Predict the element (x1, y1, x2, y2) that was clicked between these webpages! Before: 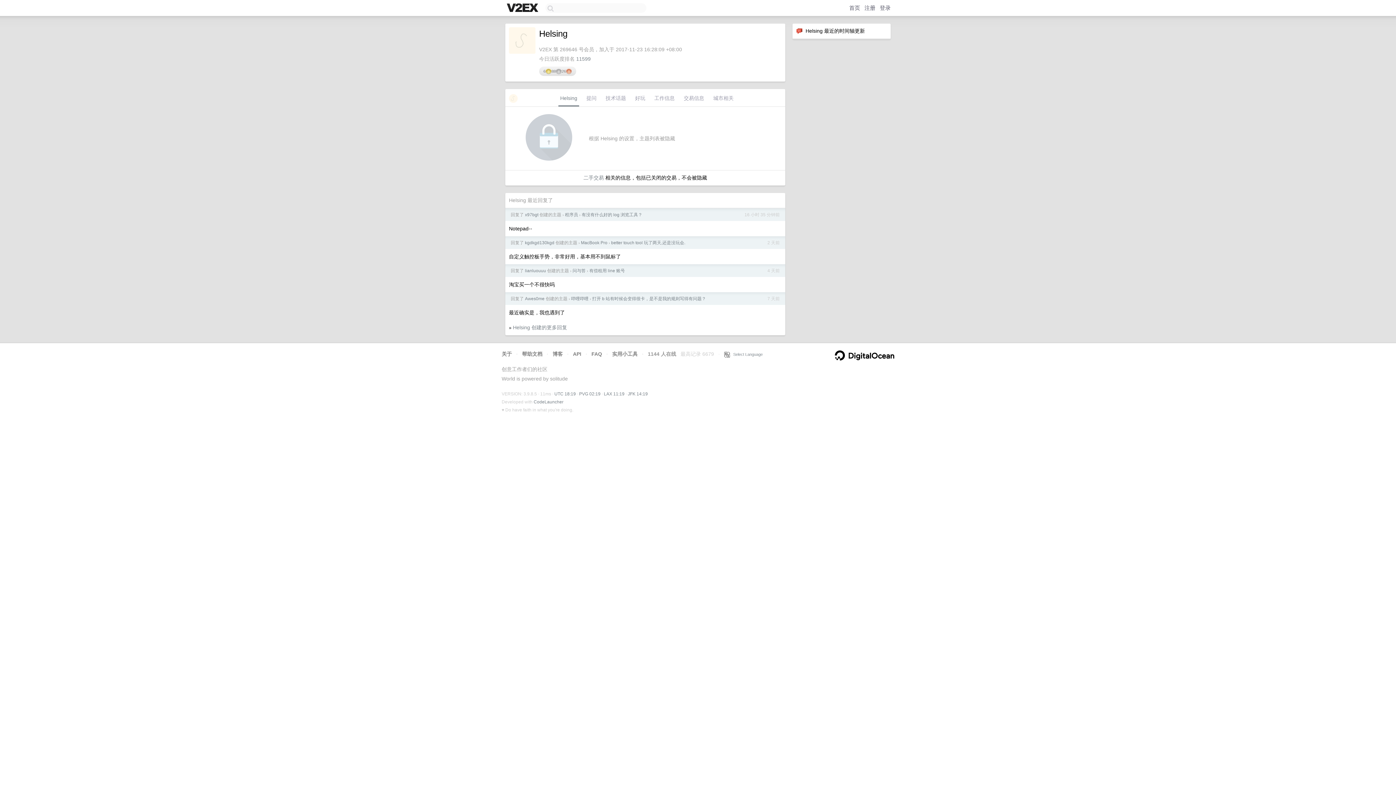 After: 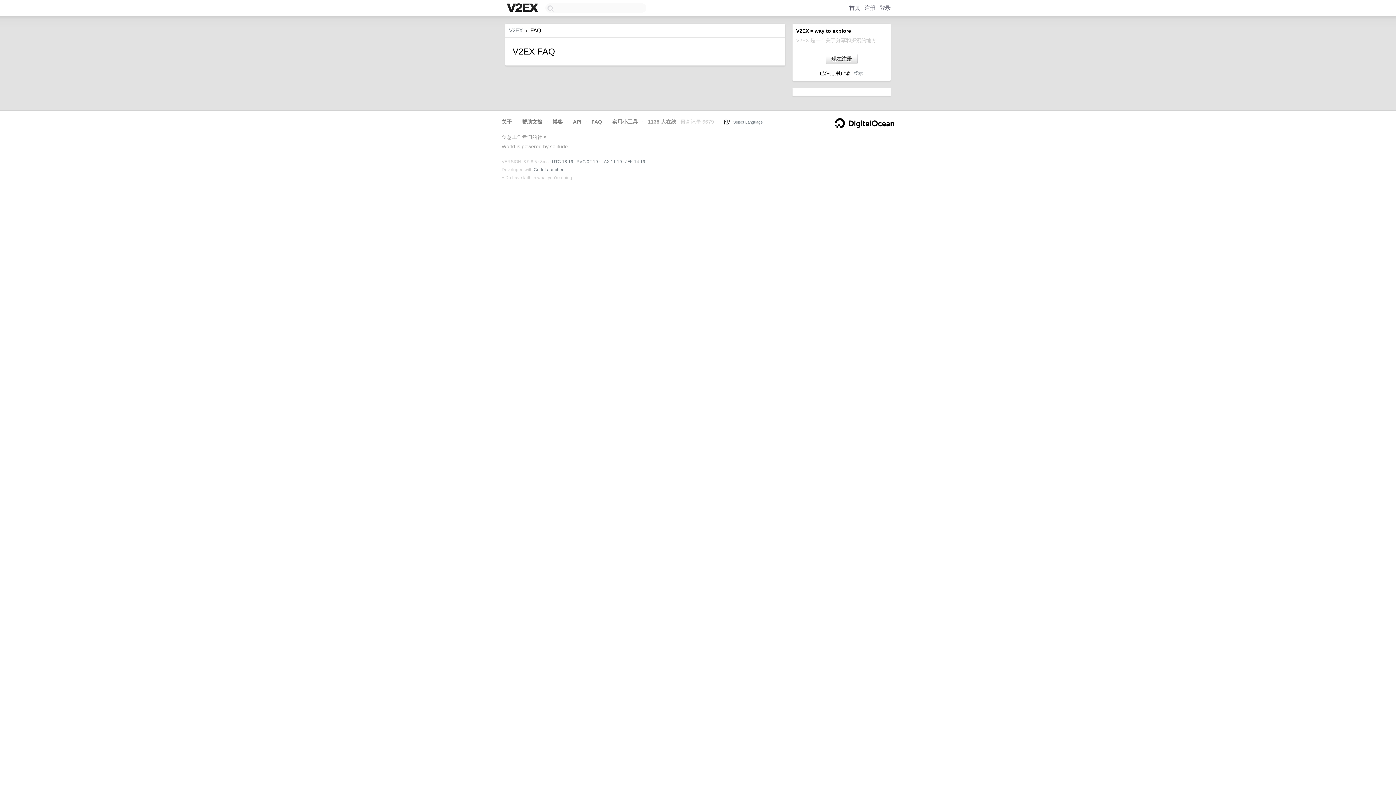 Action: bbox: (591, 351, 602, 357) label: FAQ